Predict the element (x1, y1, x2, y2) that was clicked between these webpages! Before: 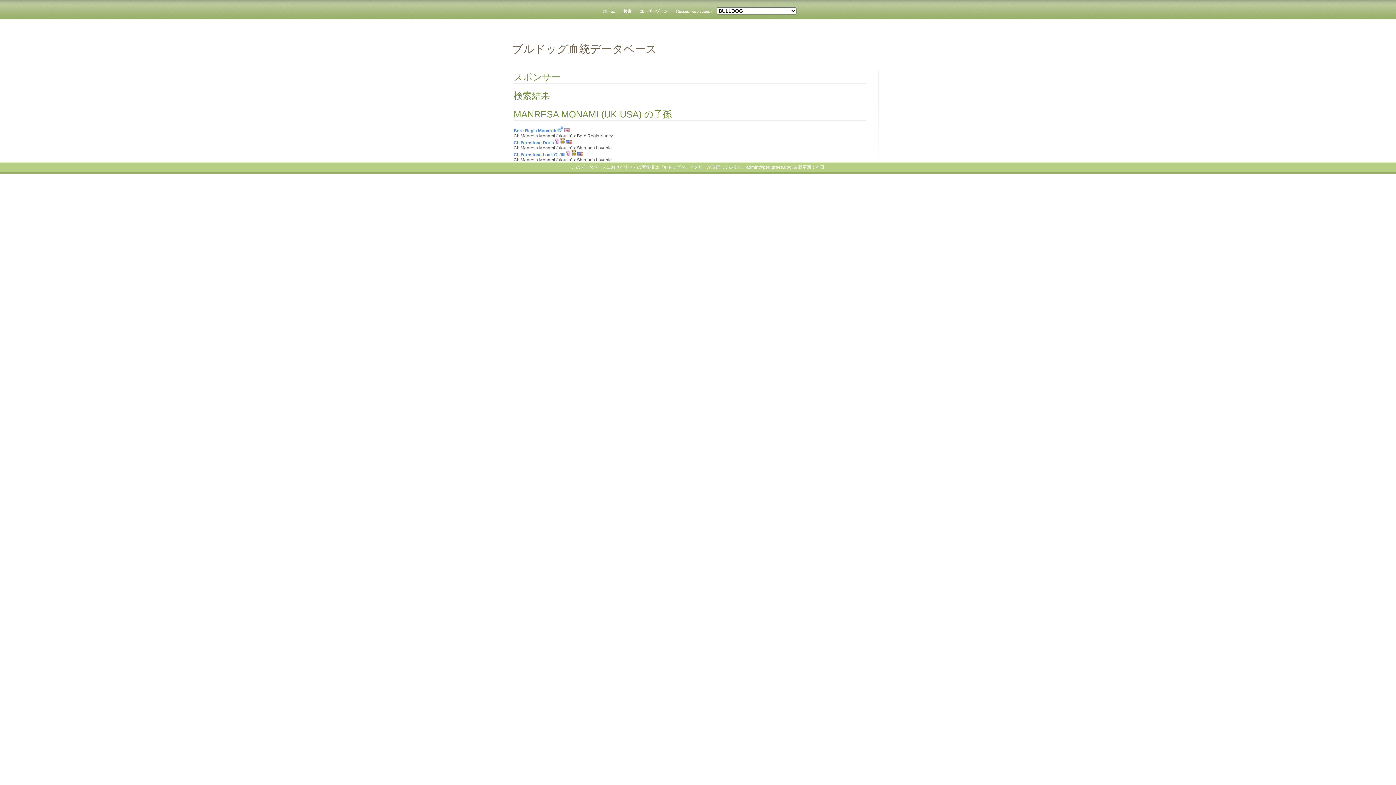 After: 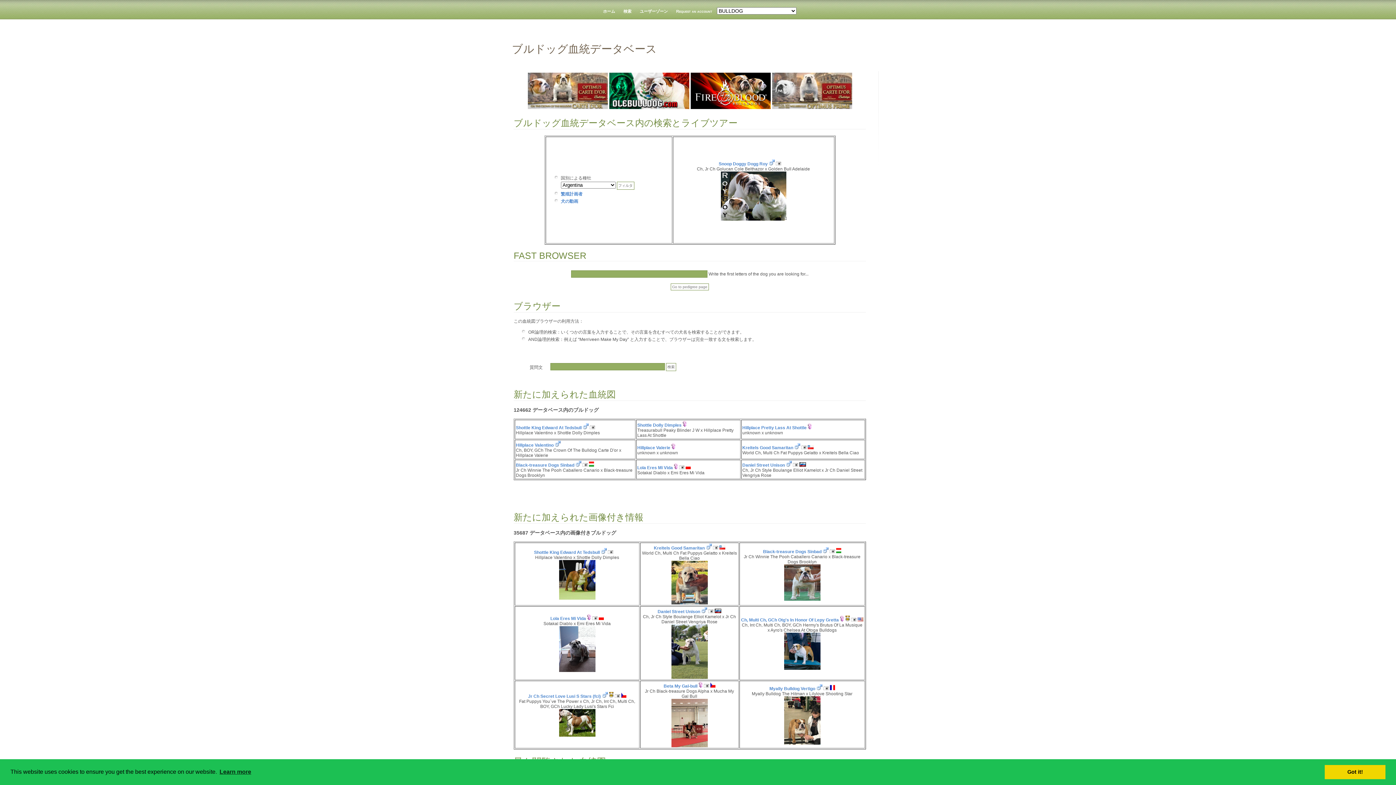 Action: bbox: (620, 1, 635, 20) label: 検索